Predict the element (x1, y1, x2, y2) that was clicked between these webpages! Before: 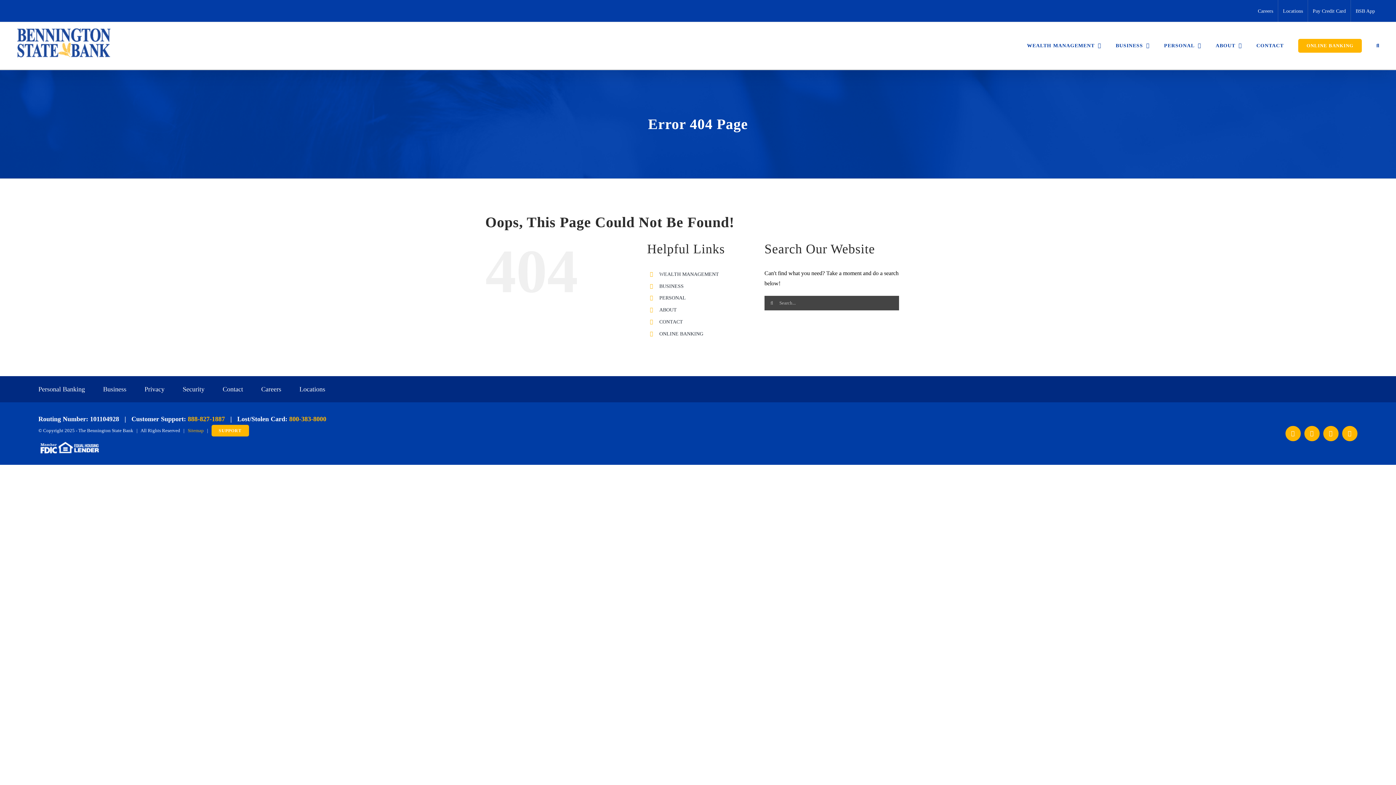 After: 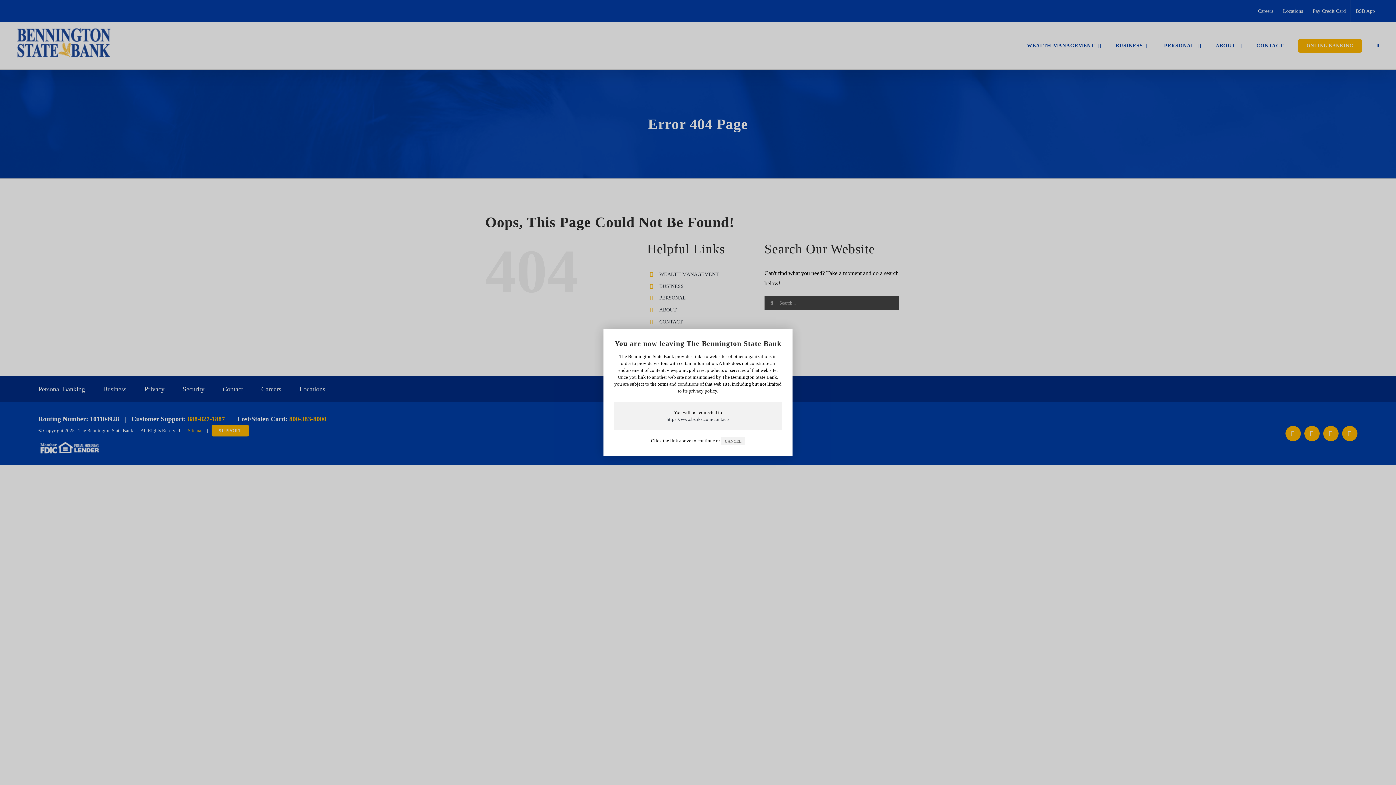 Action: label: CONTACT bbox: (1256, 22, 1284, 69)